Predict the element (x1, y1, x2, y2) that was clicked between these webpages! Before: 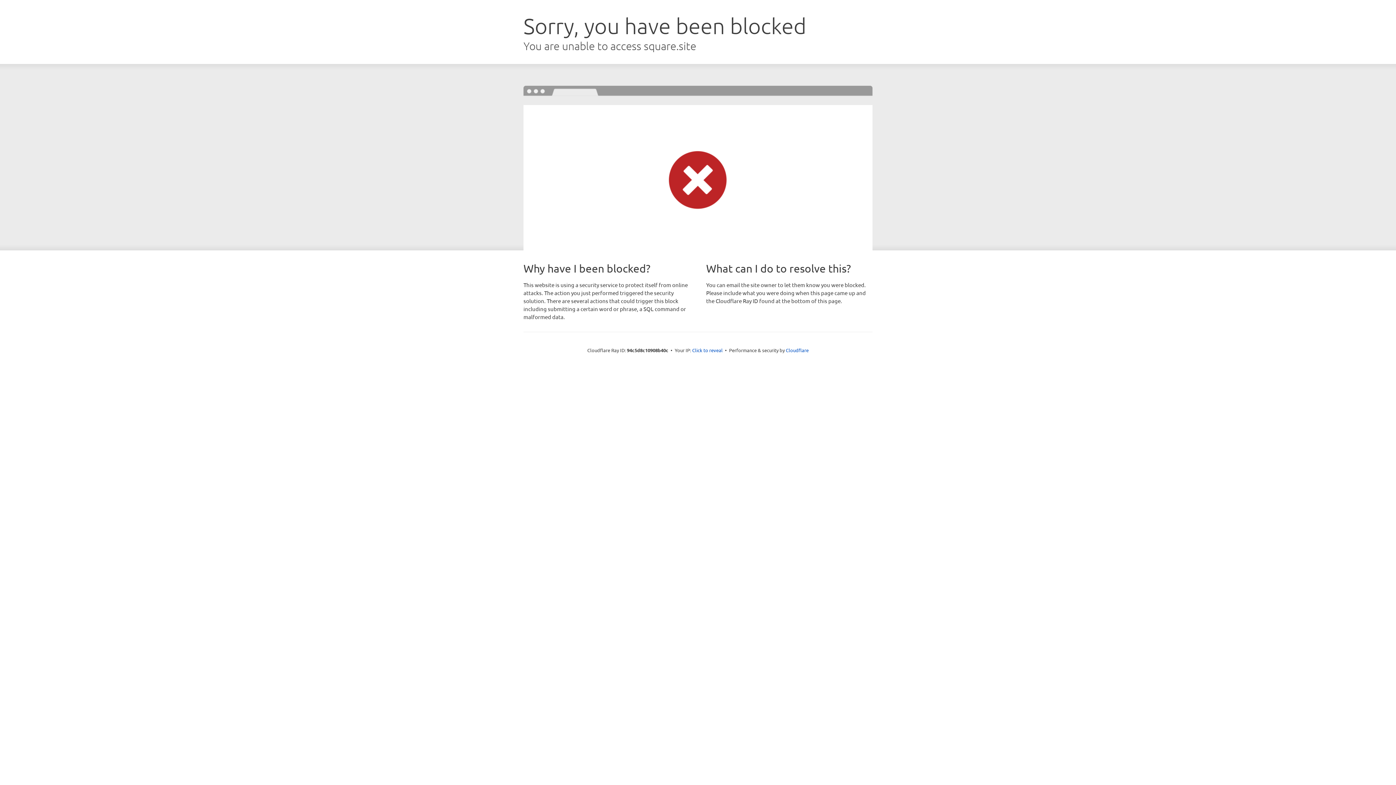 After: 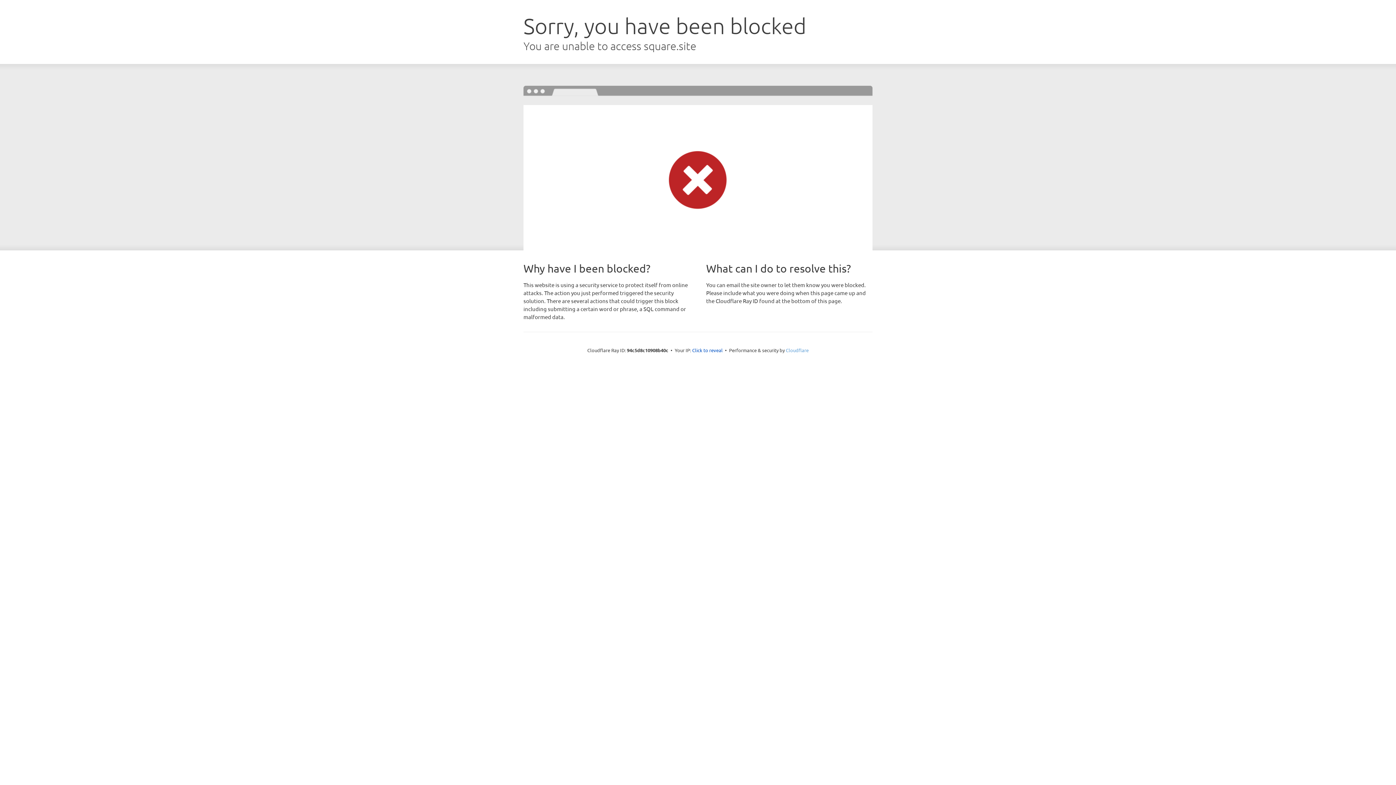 Action: label: Cloudflare bbox: (786, 347, 808, 353)